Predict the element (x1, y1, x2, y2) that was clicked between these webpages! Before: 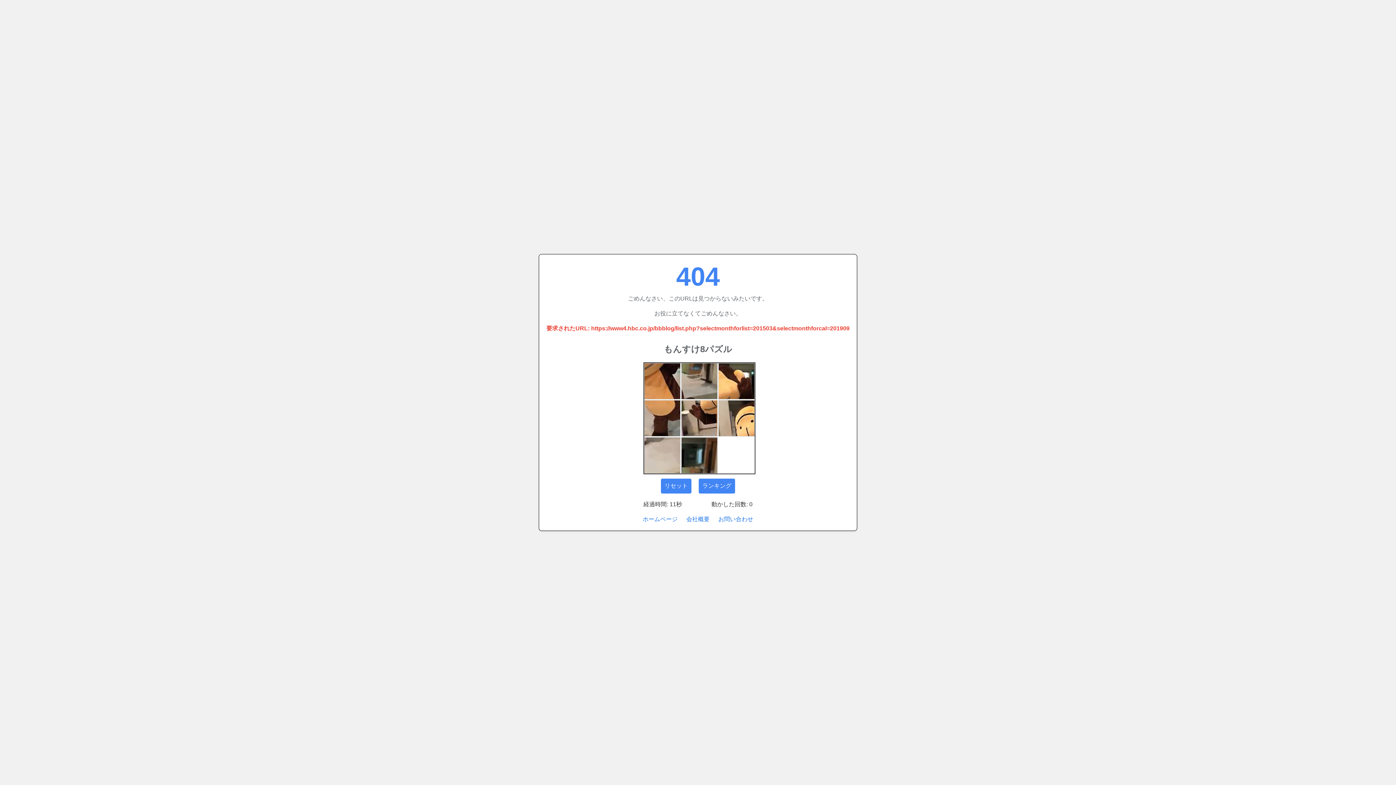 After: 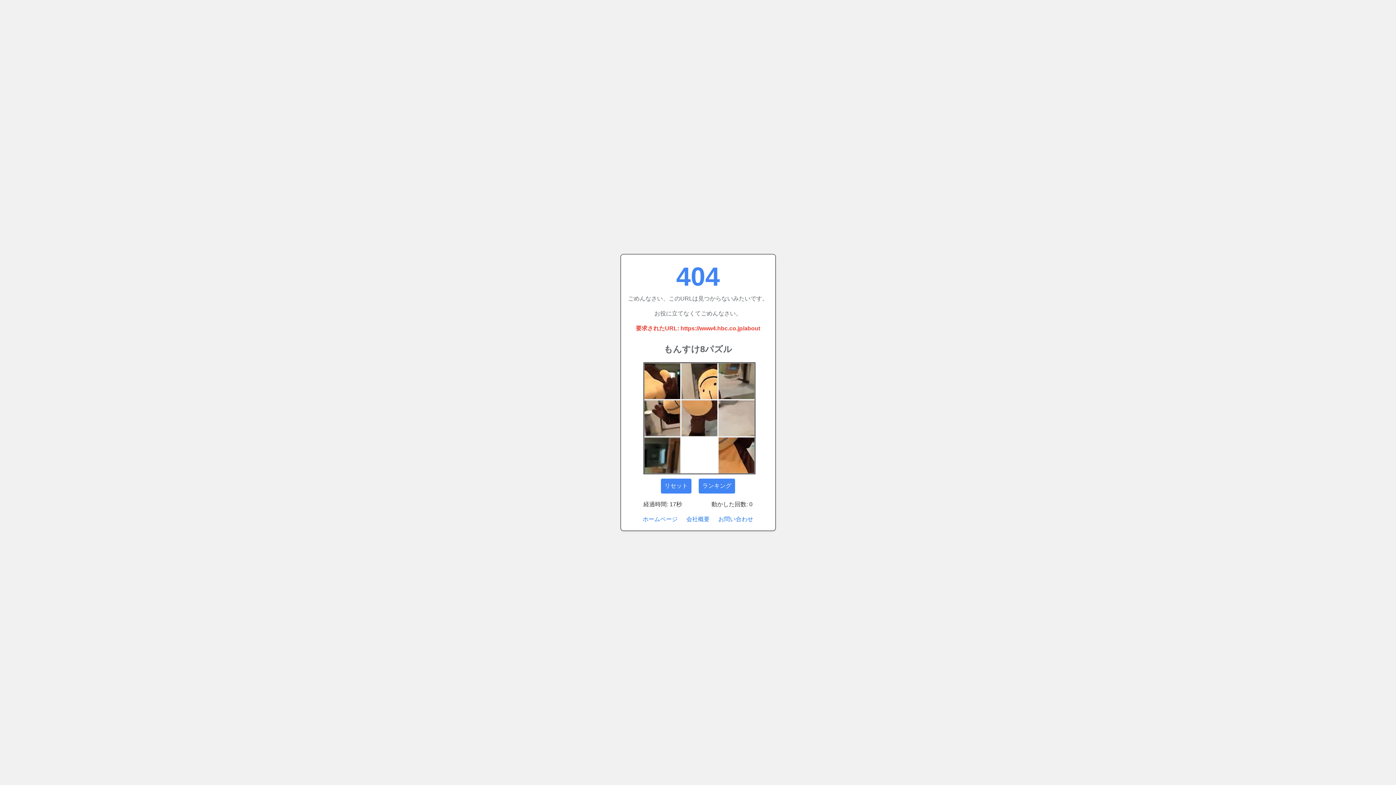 Action: bbox: (686, 516, 709, 522) label: 会社概要